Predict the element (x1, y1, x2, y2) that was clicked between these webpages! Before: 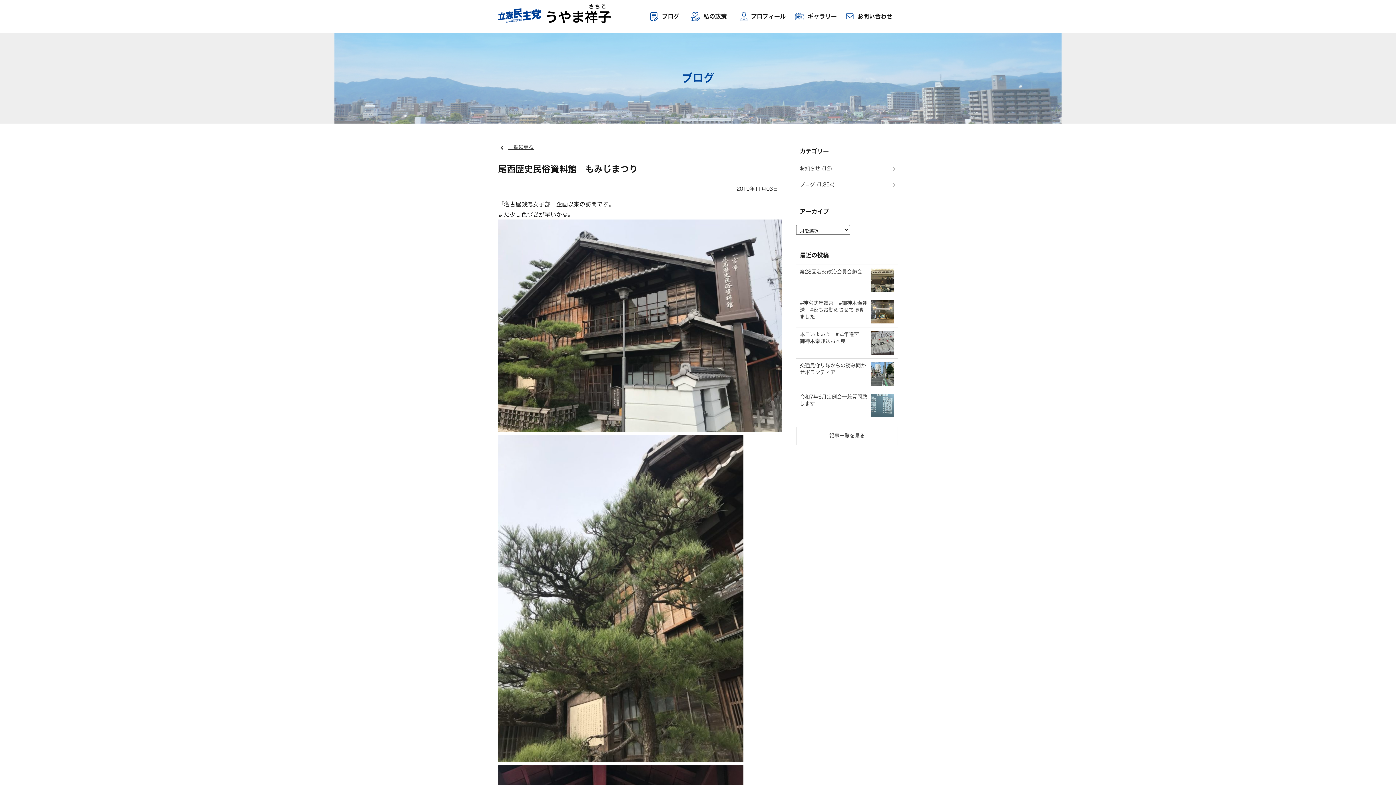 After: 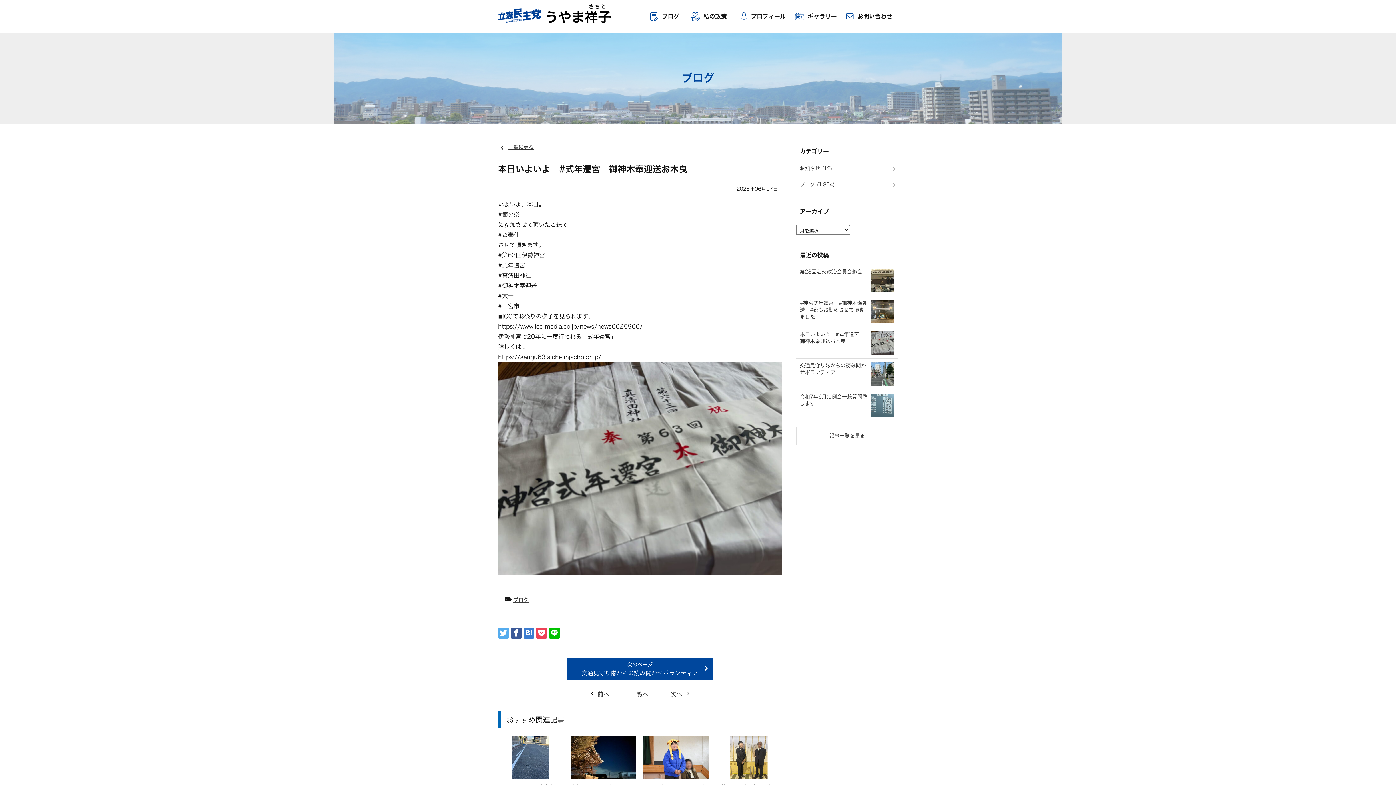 Action: bbox: (800, 331, 894, 345) label: 本日いよいよ　#式年遷宮　御神木奉迎送お木曳